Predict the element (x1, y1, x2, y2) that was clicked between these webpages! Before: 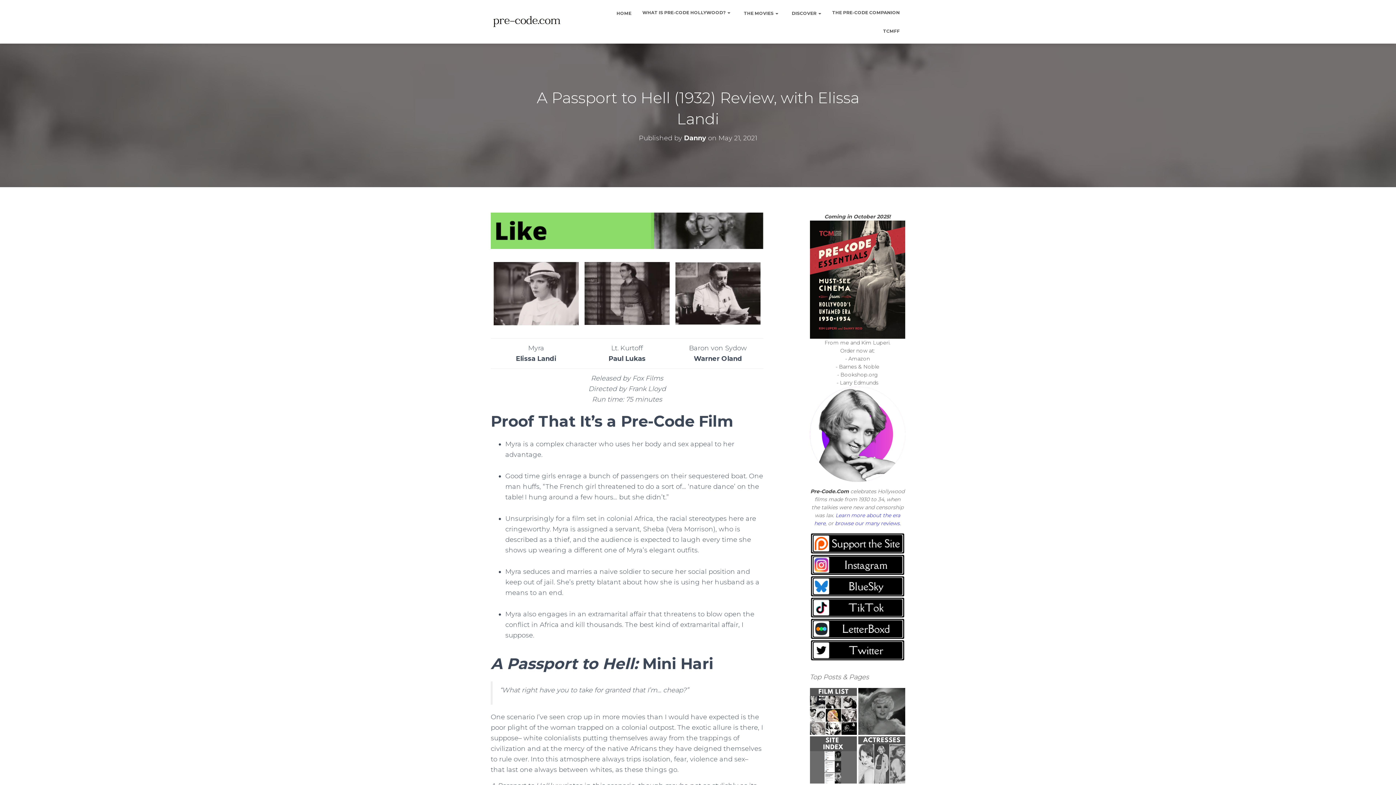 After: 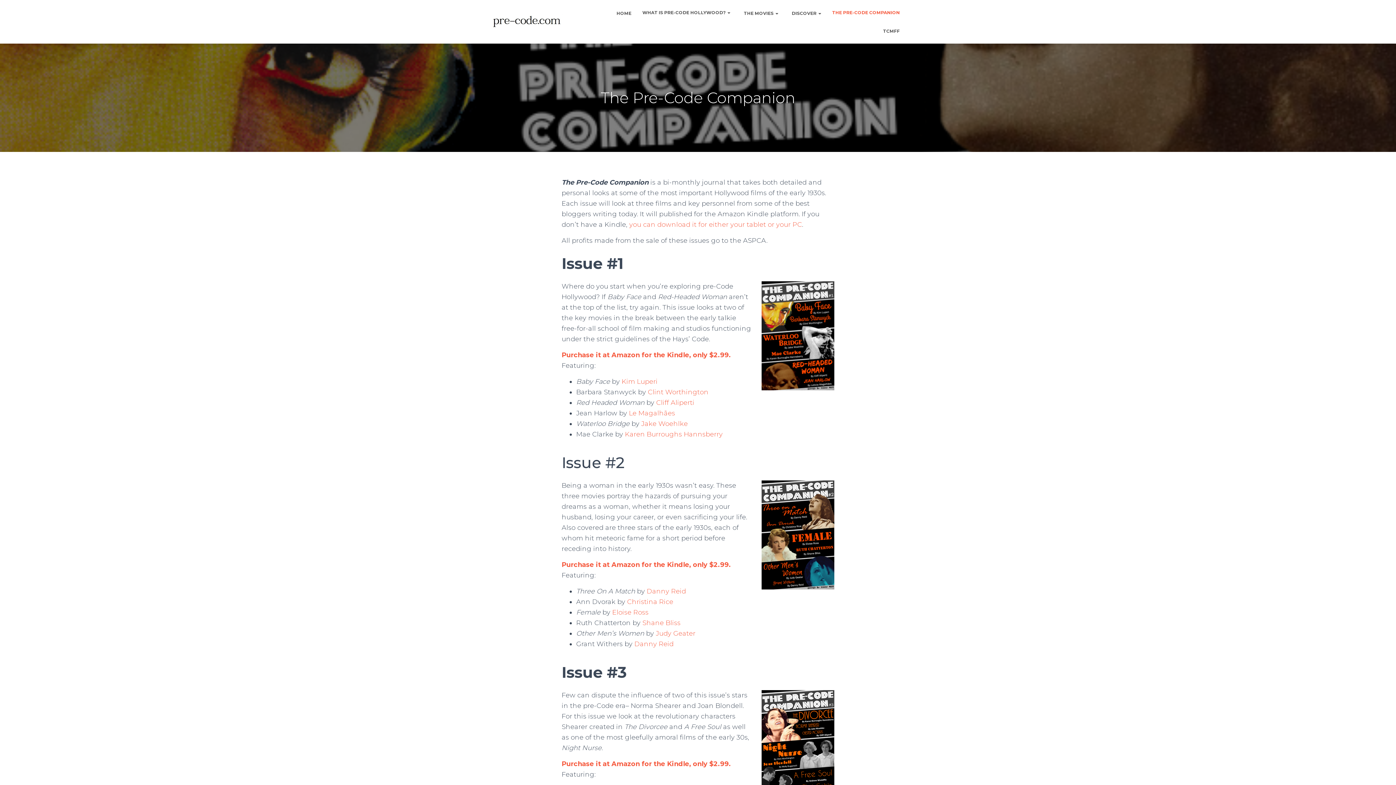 Action: bbox: (826, 3, 905, 21) label: THE PRE-CODE COMPANION